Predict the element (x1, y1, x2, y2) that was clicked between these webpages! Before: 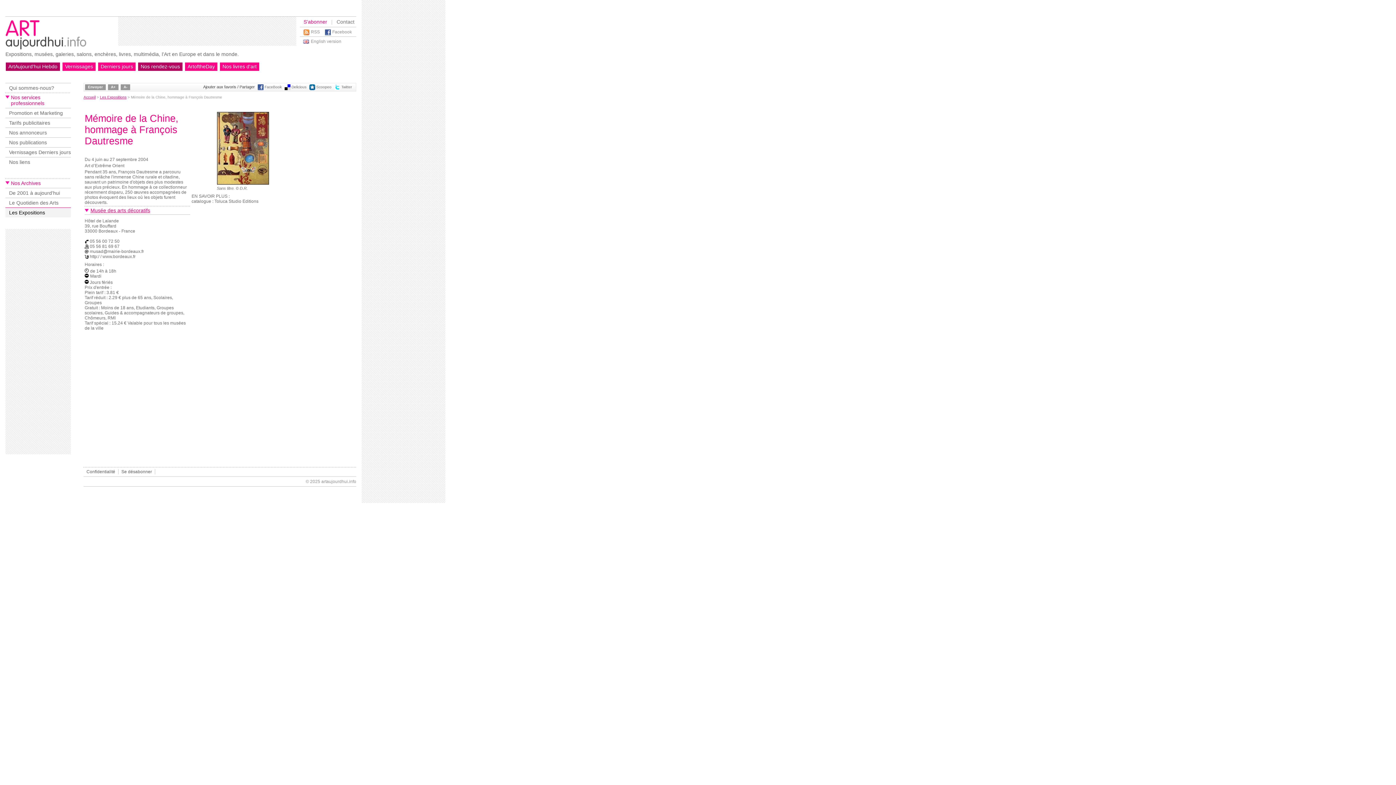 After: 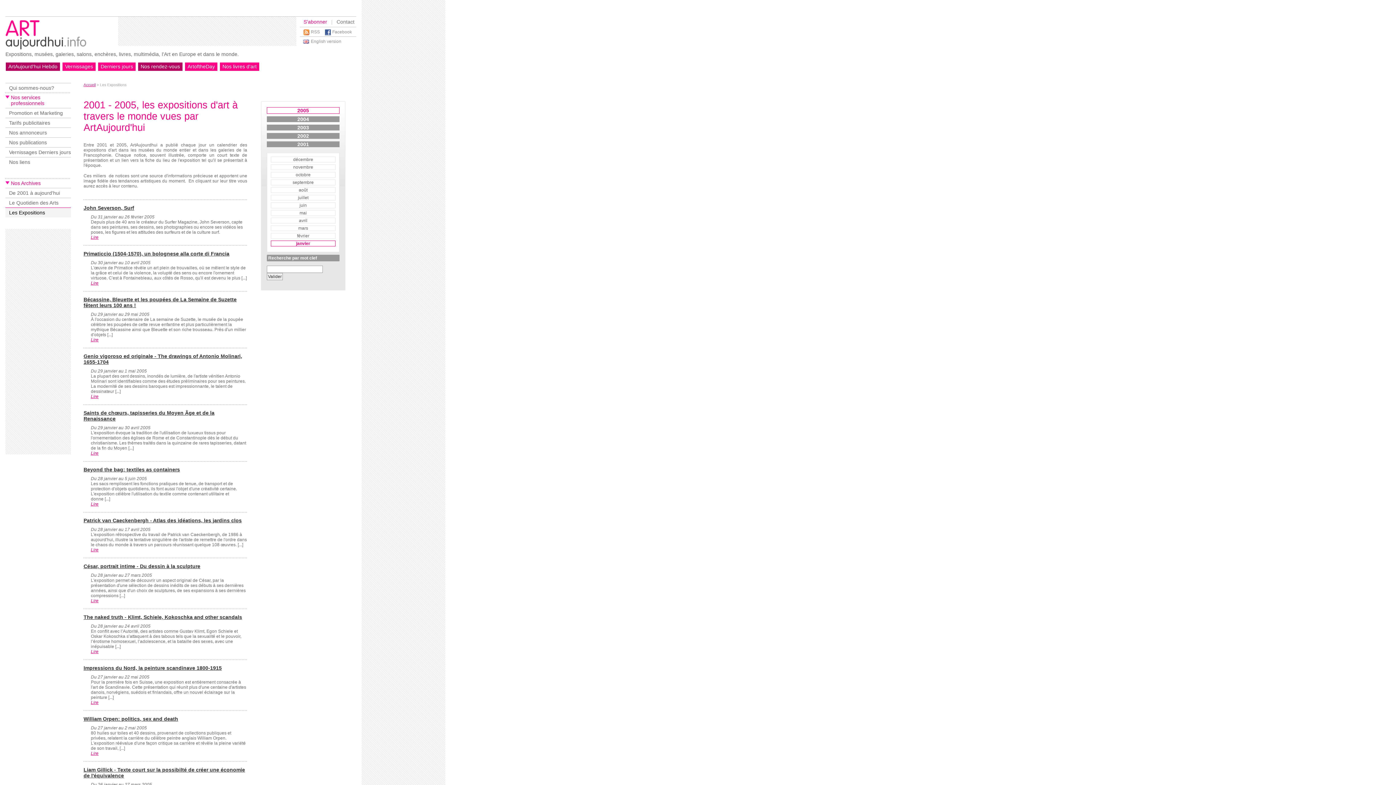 Action: bbox: (5, 207, 70, 217) label: Les Expositions